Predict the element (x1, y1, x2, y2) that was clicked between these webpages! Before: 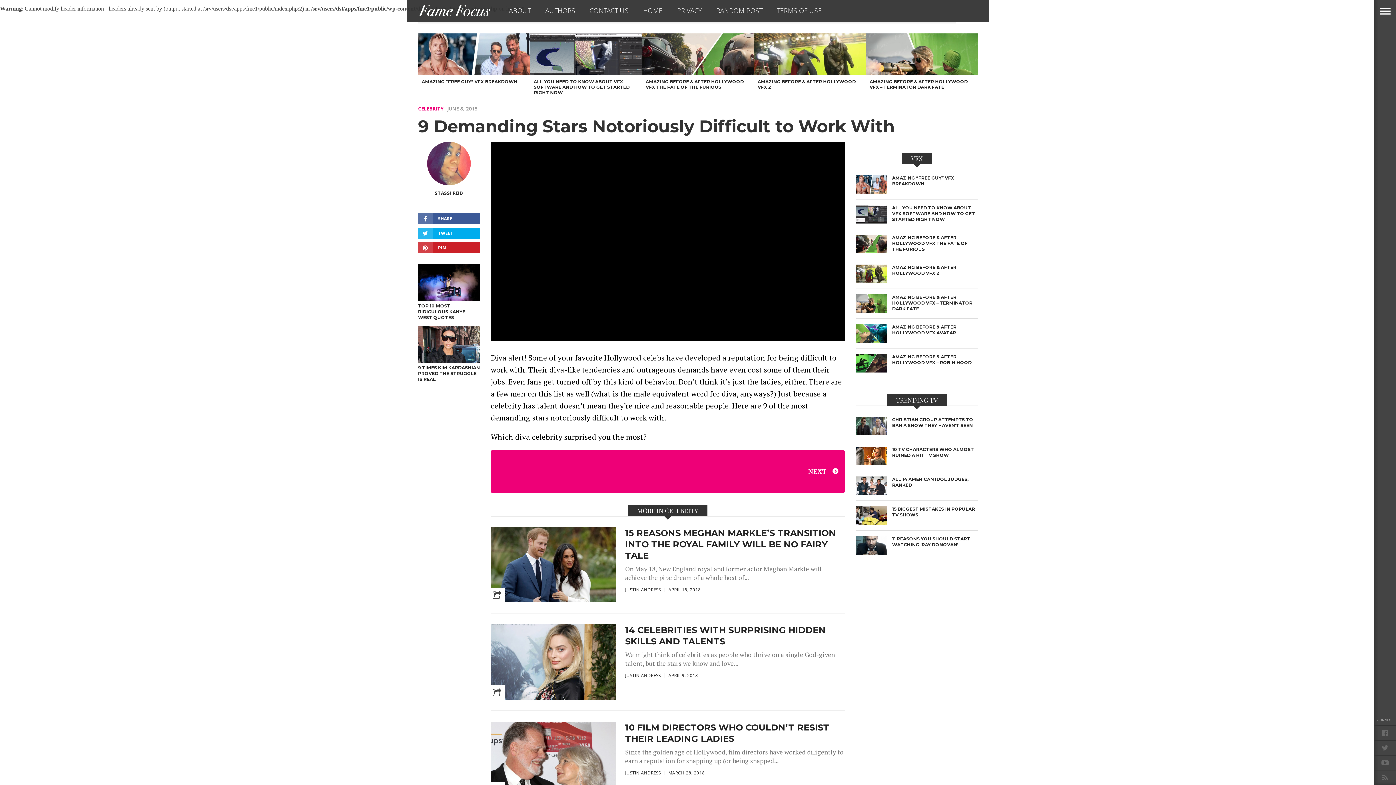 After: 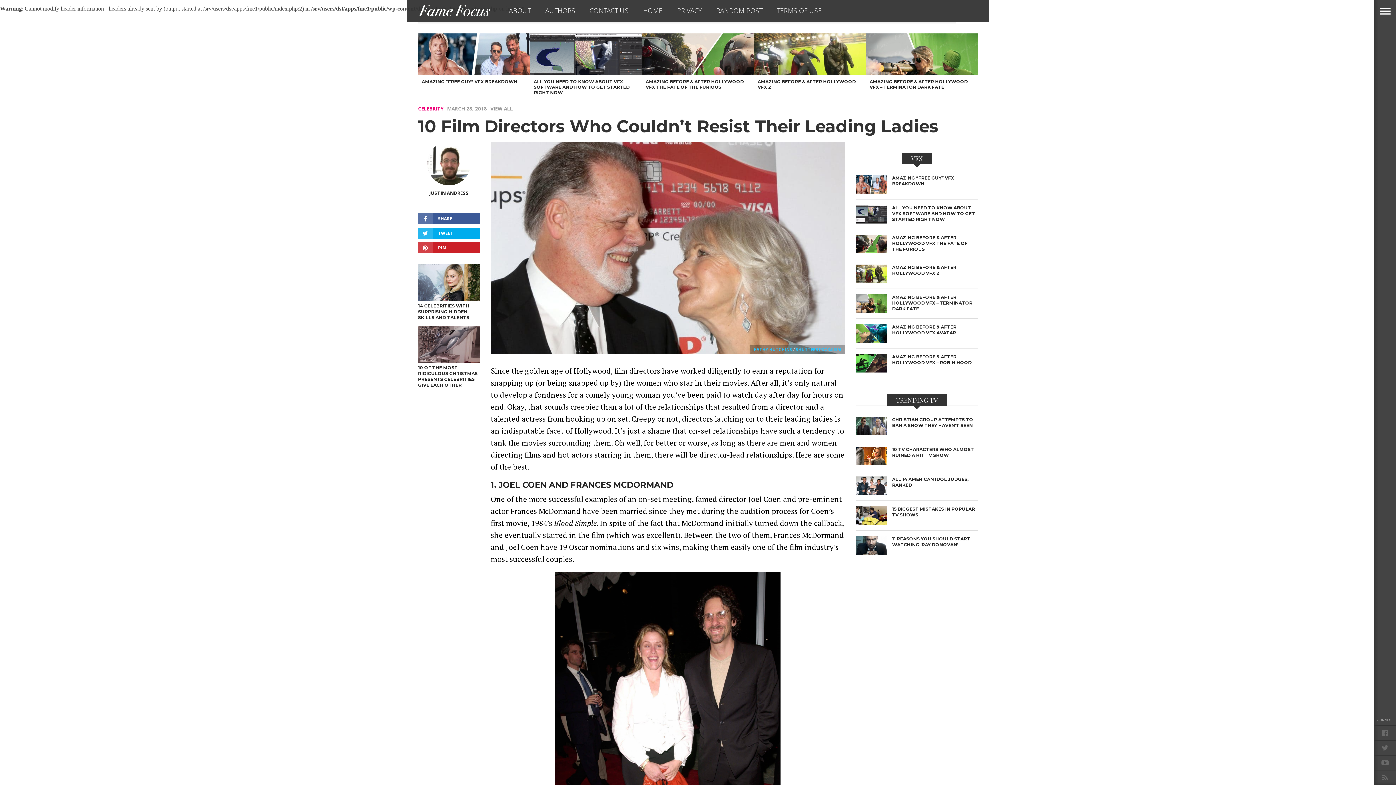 Action: bbox: (625, 722, 845, 744) label: 10 FILM DIRECTORS WHO COULDN’T RESIST THEIR LEADING LADIES